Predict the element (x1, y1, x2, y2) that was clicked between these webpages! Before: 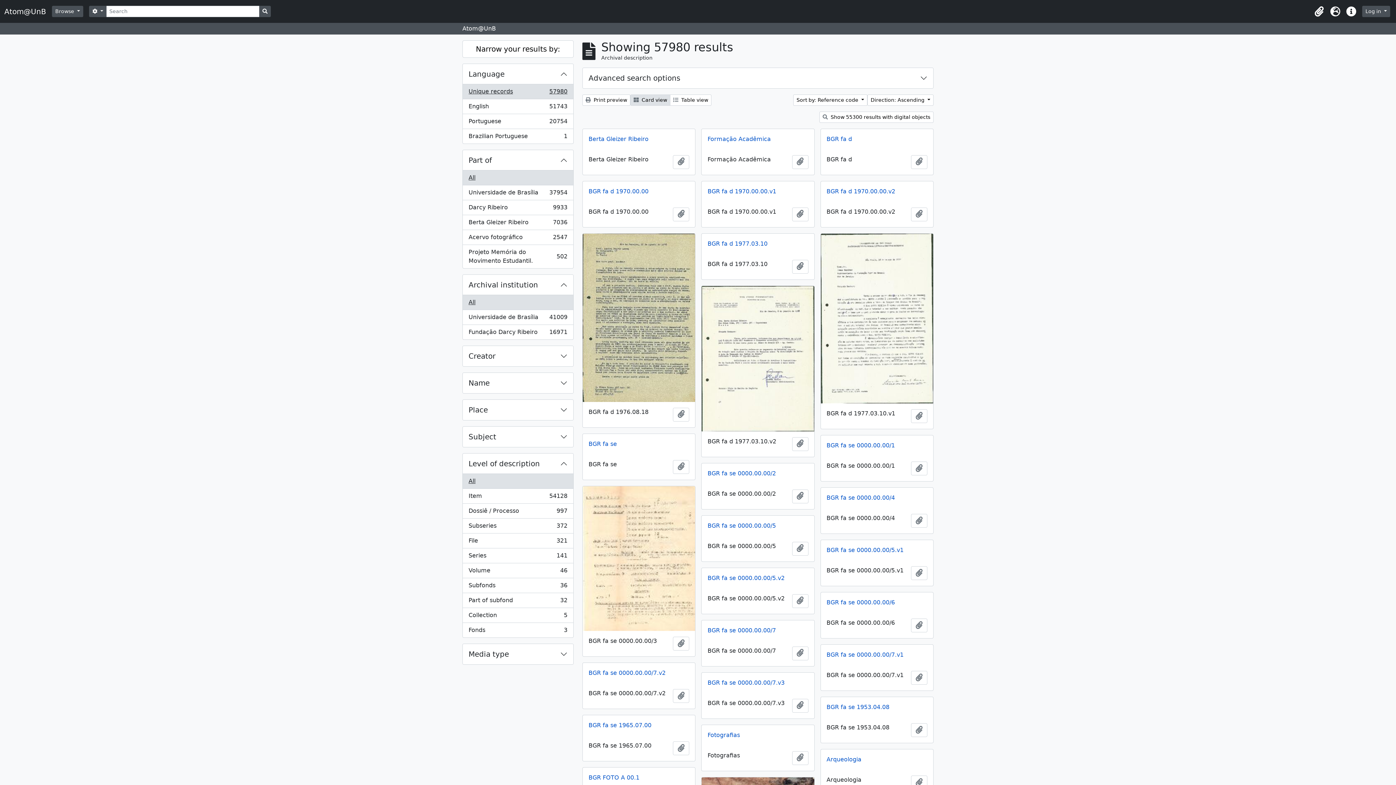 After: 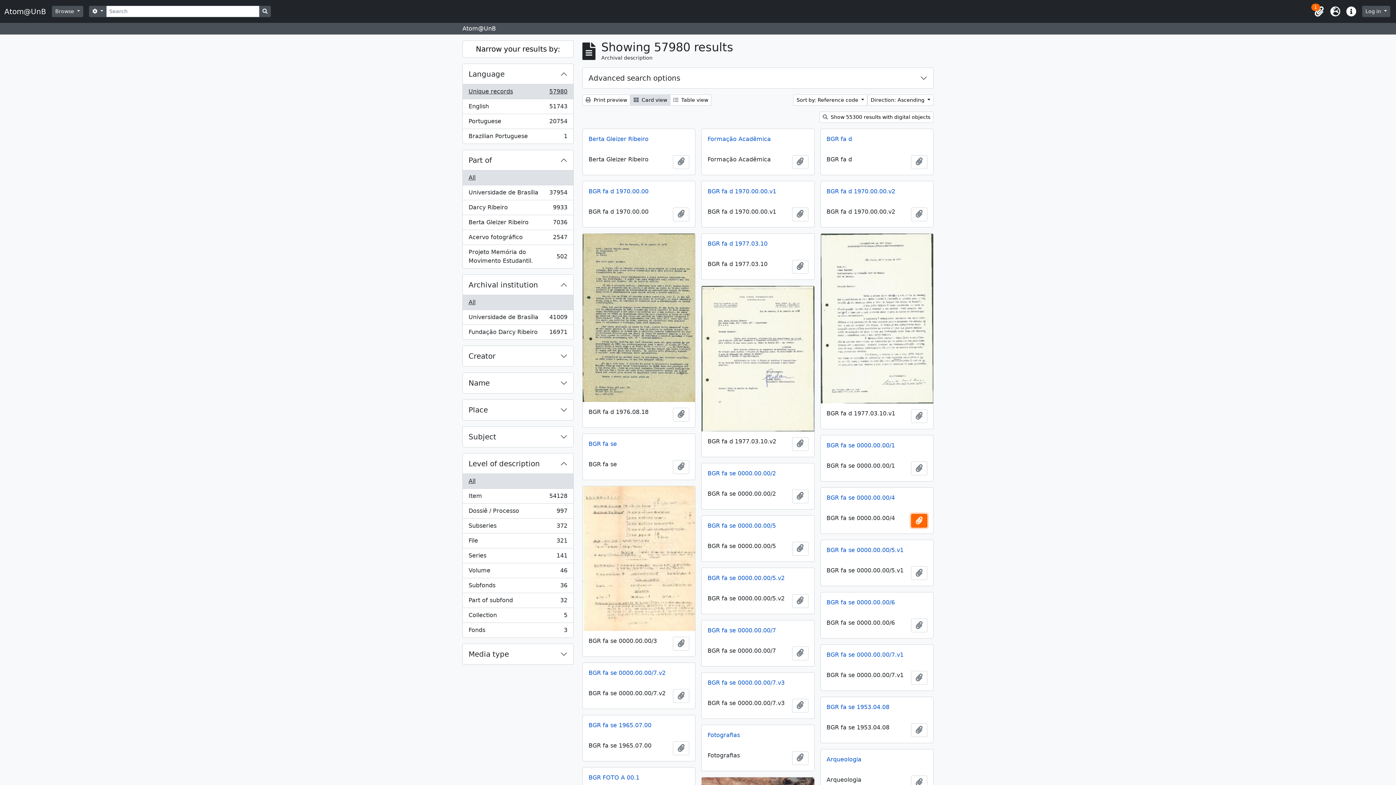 Action: bbox: (911, 514, 927, 528) label: Add to clipboard